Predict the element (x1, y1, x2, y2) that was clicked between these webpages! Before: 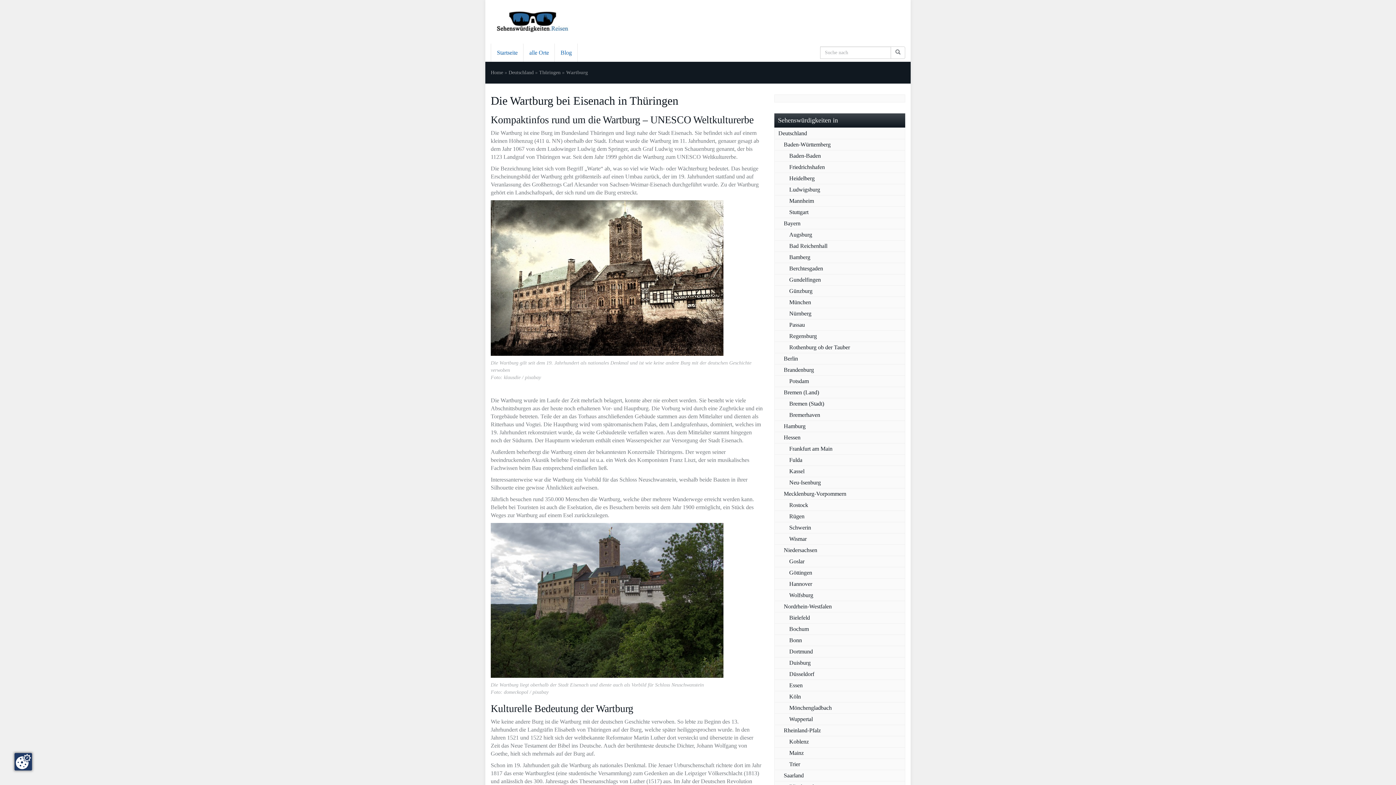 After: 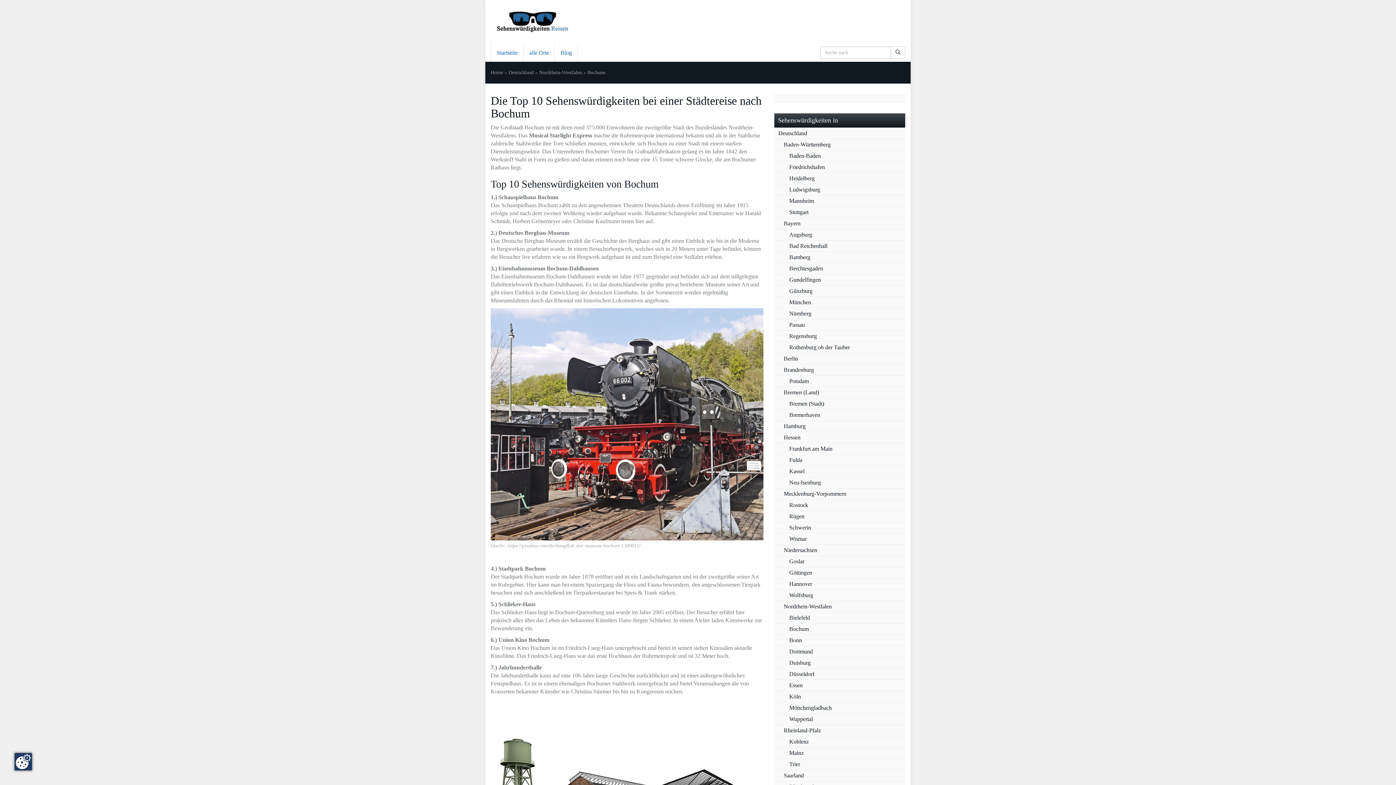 Action: bbox: (774, 623, 905, 634) label: Bochum